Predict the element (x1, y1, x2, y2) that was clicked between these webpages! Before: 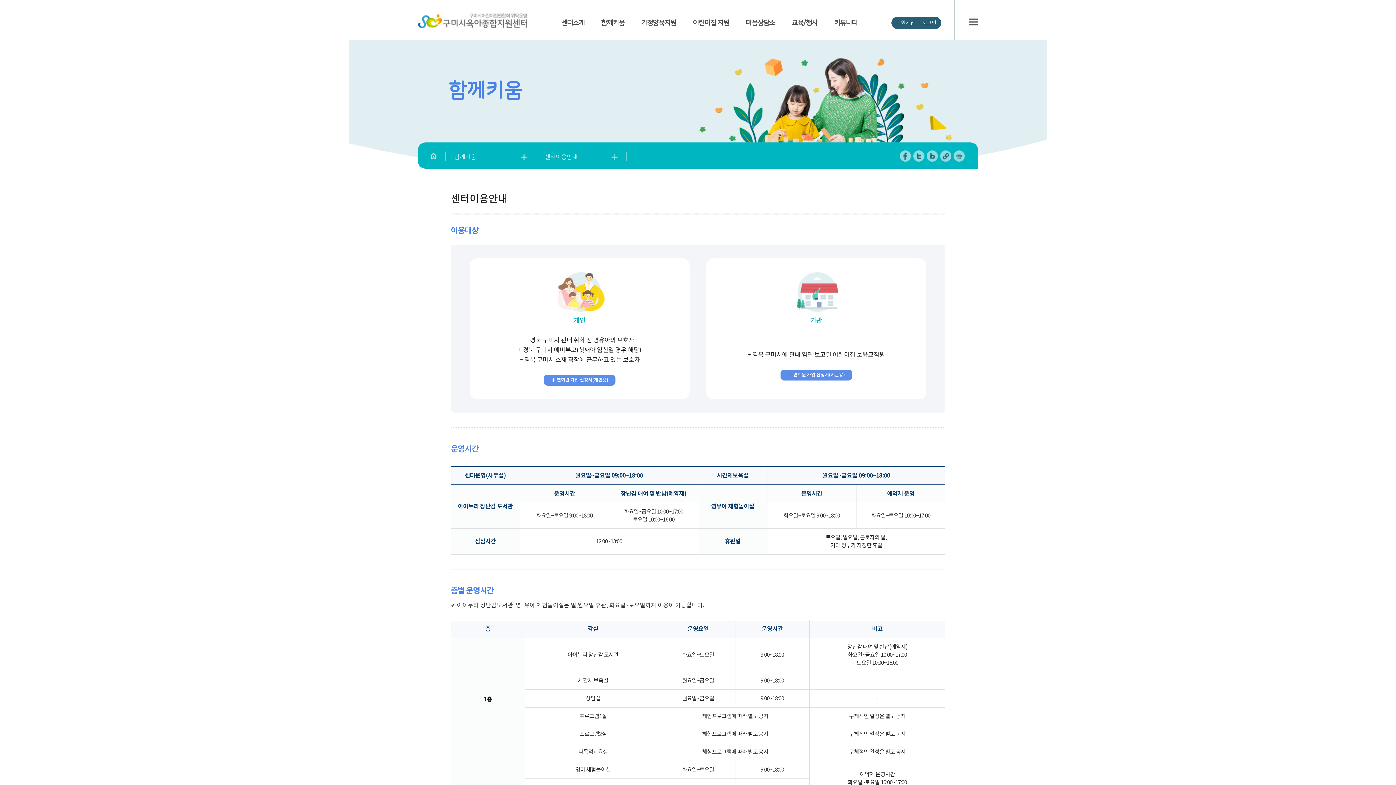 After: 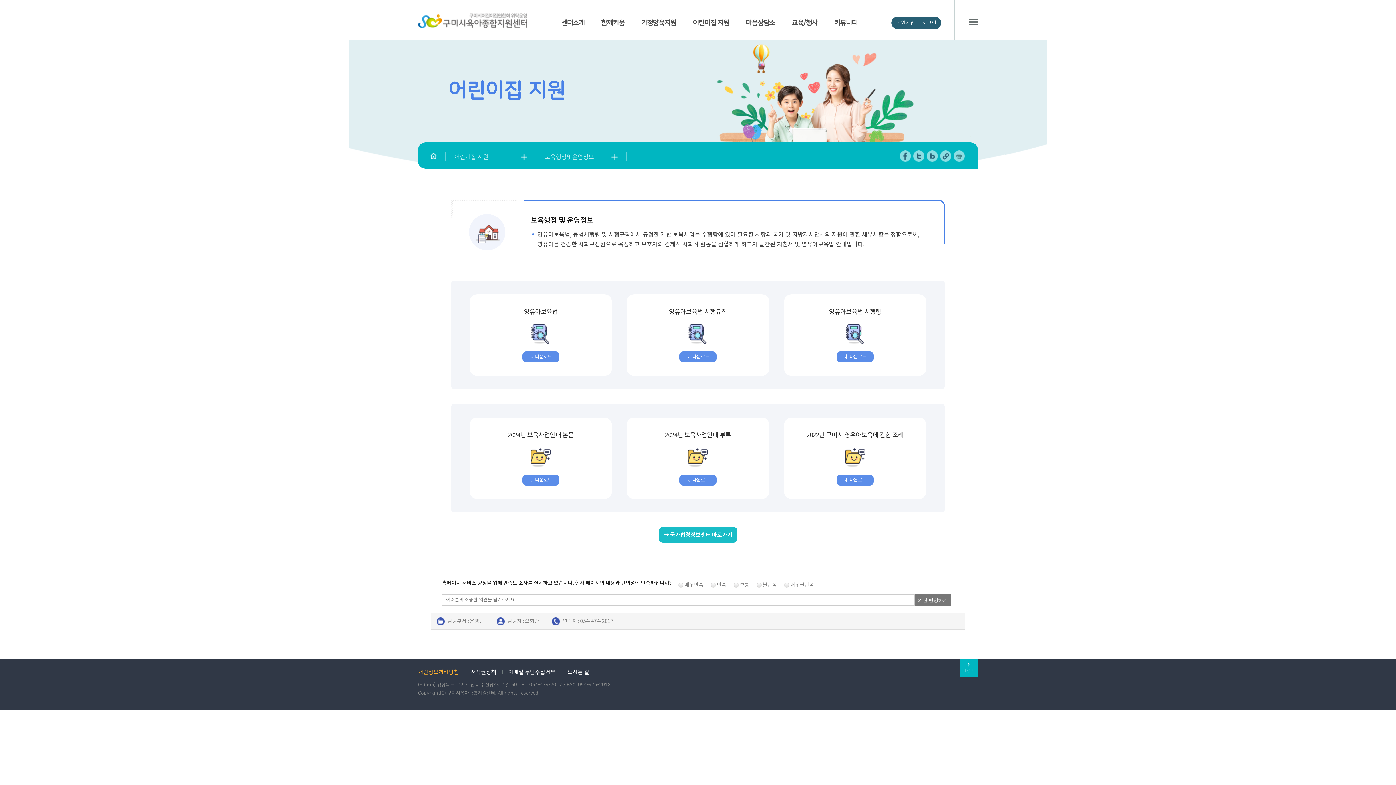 Action: bbox: (684, 11, 737, 34) label: 어린이집 지원